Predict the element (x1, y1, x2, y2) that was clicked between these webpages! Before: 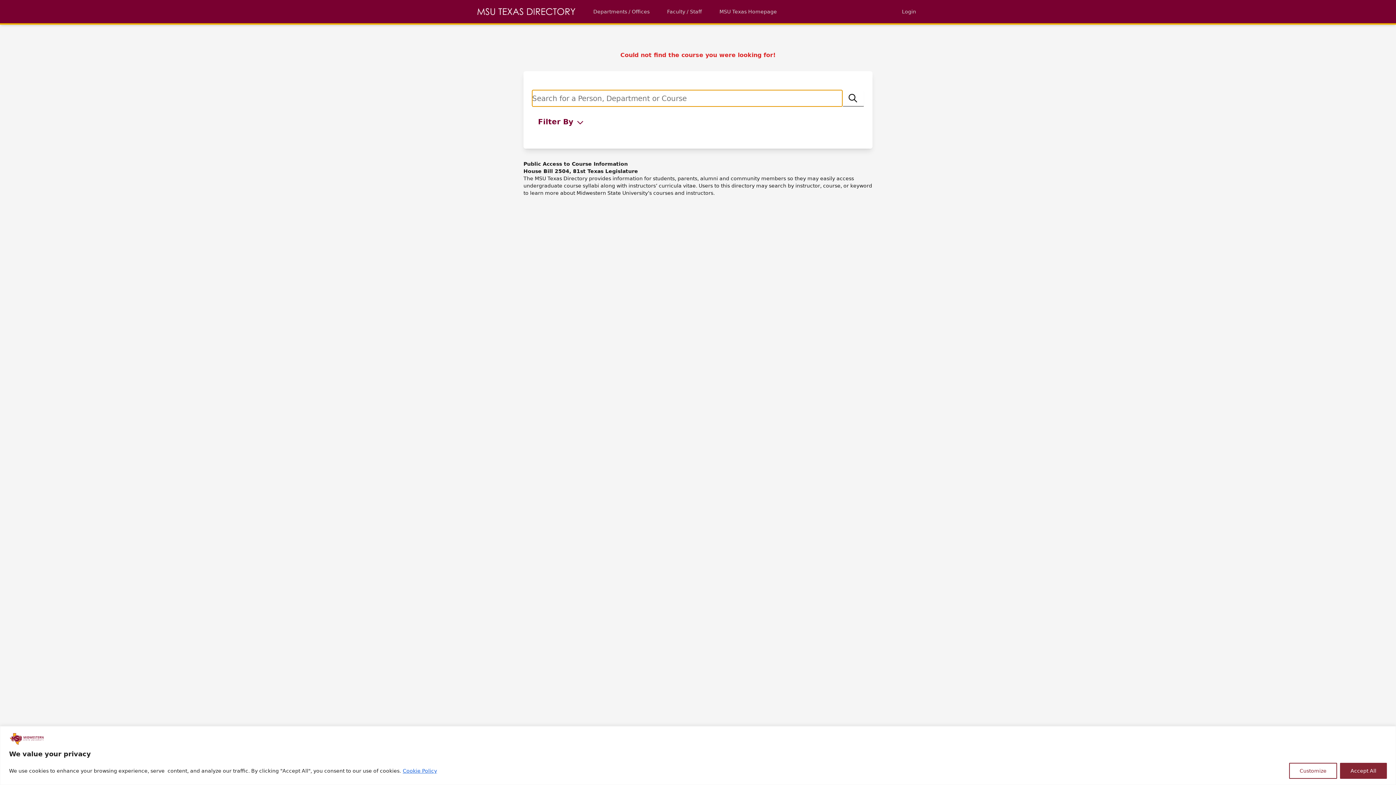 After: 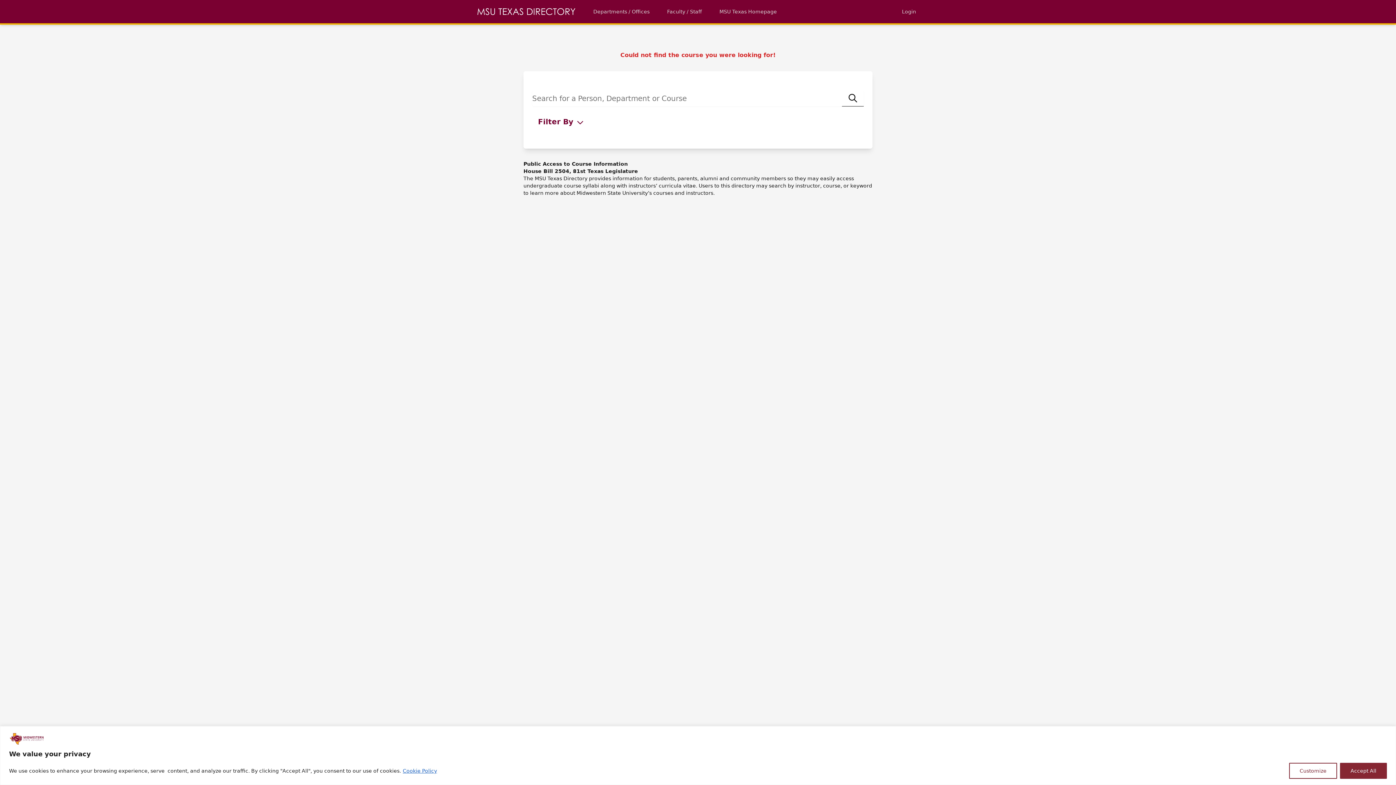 Action: bbox: (402, 767, 437, 774) label: Cookie Policy